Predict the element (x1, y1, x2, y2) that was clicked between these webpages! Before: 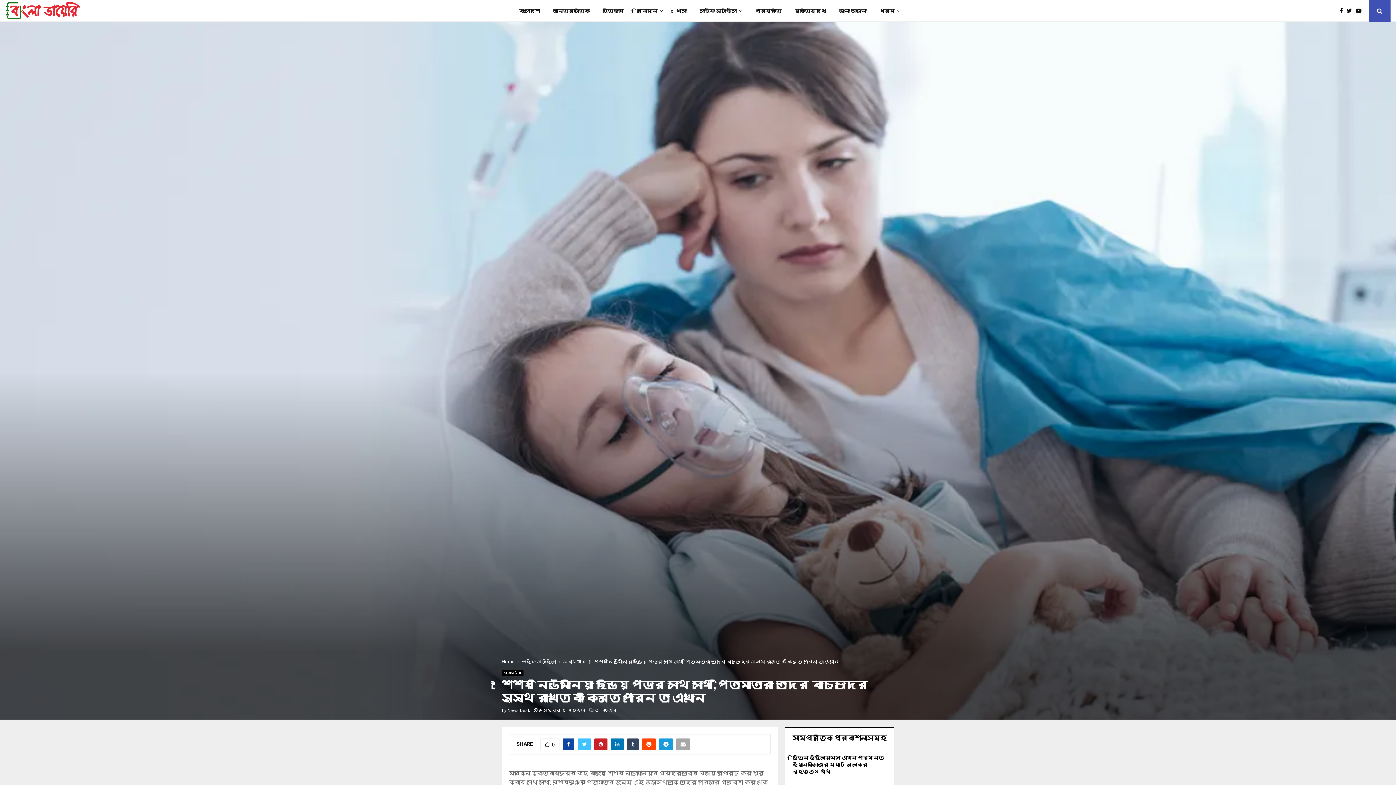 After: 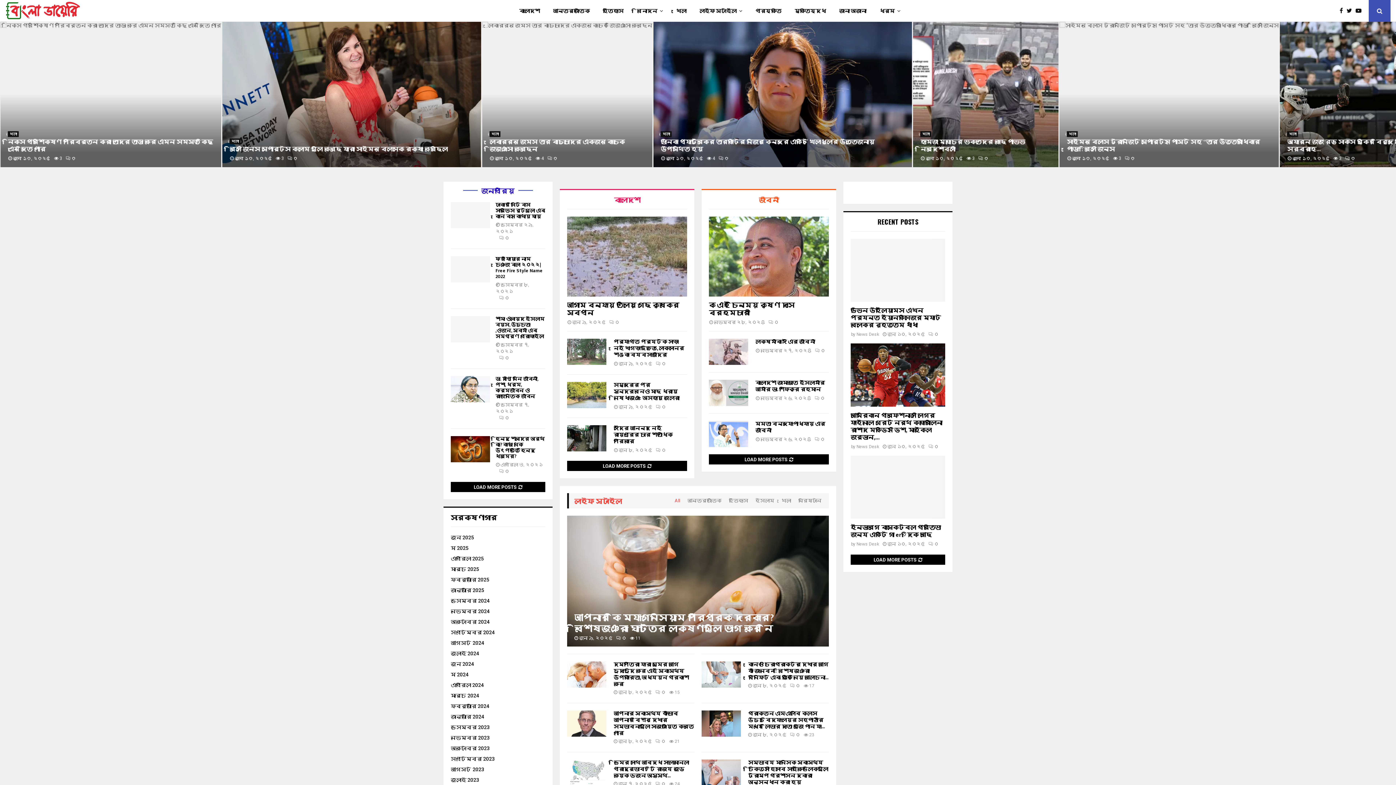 Action: label: Home bbox: (501, 659, 514, 664)